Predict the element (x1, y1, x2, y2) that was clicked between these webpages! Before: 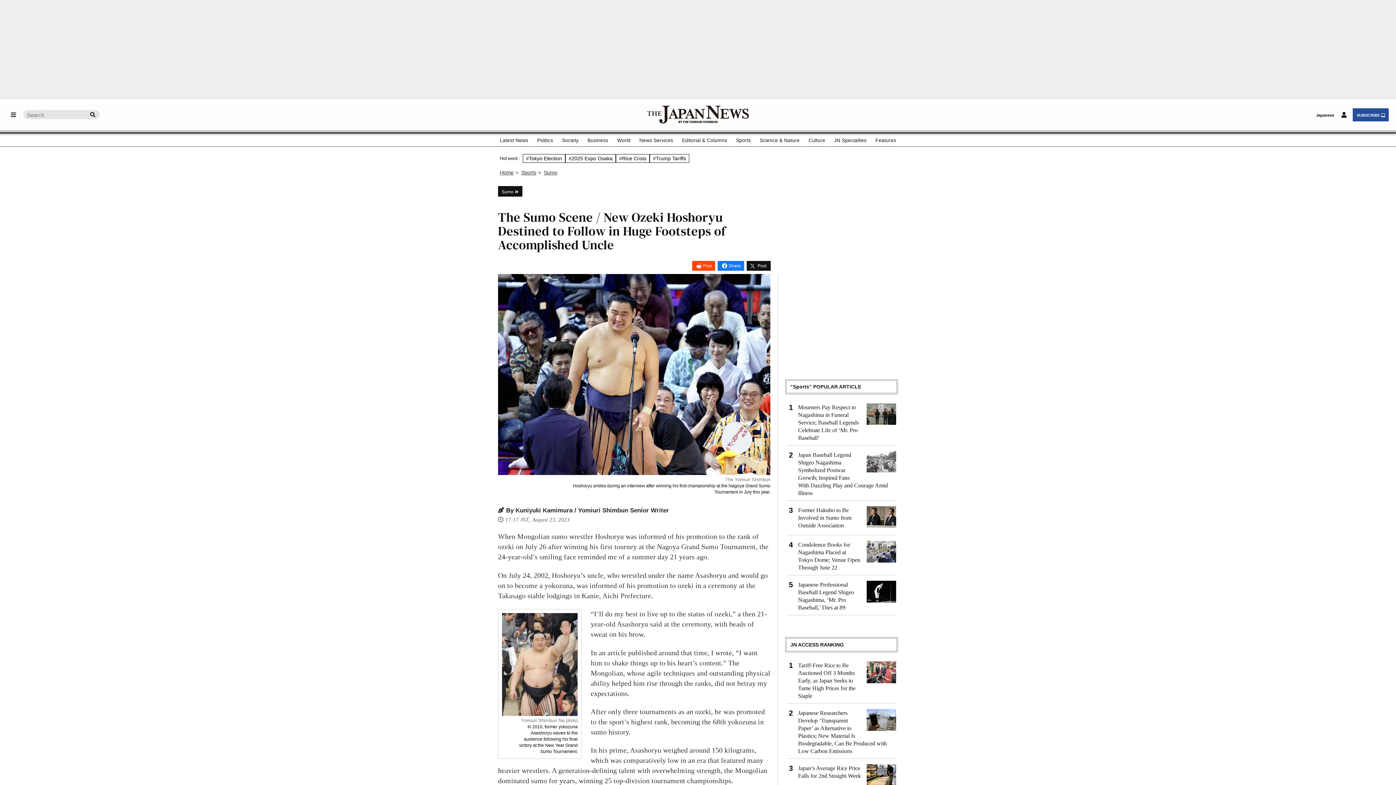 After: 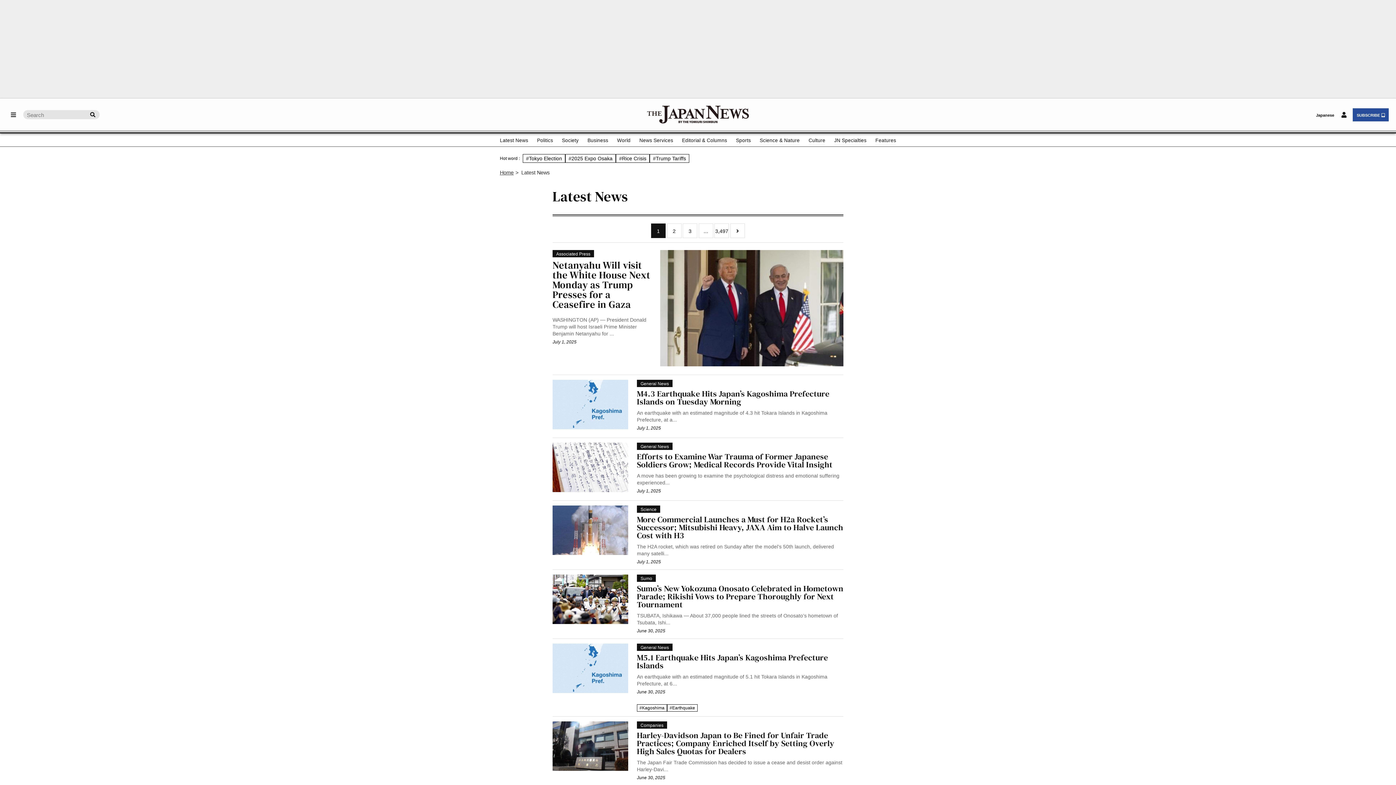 Action: label: Latest News bbox: (500, 134, 528, 145)